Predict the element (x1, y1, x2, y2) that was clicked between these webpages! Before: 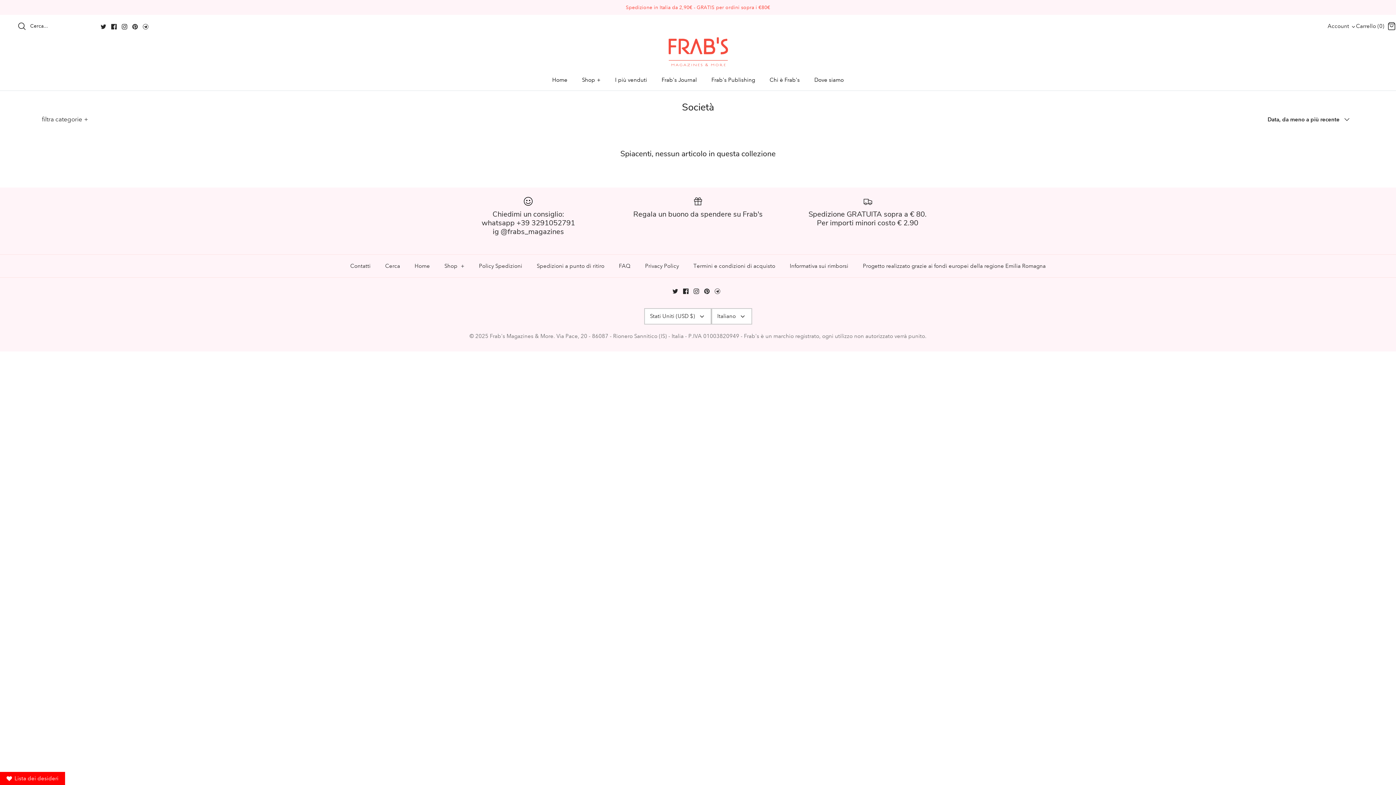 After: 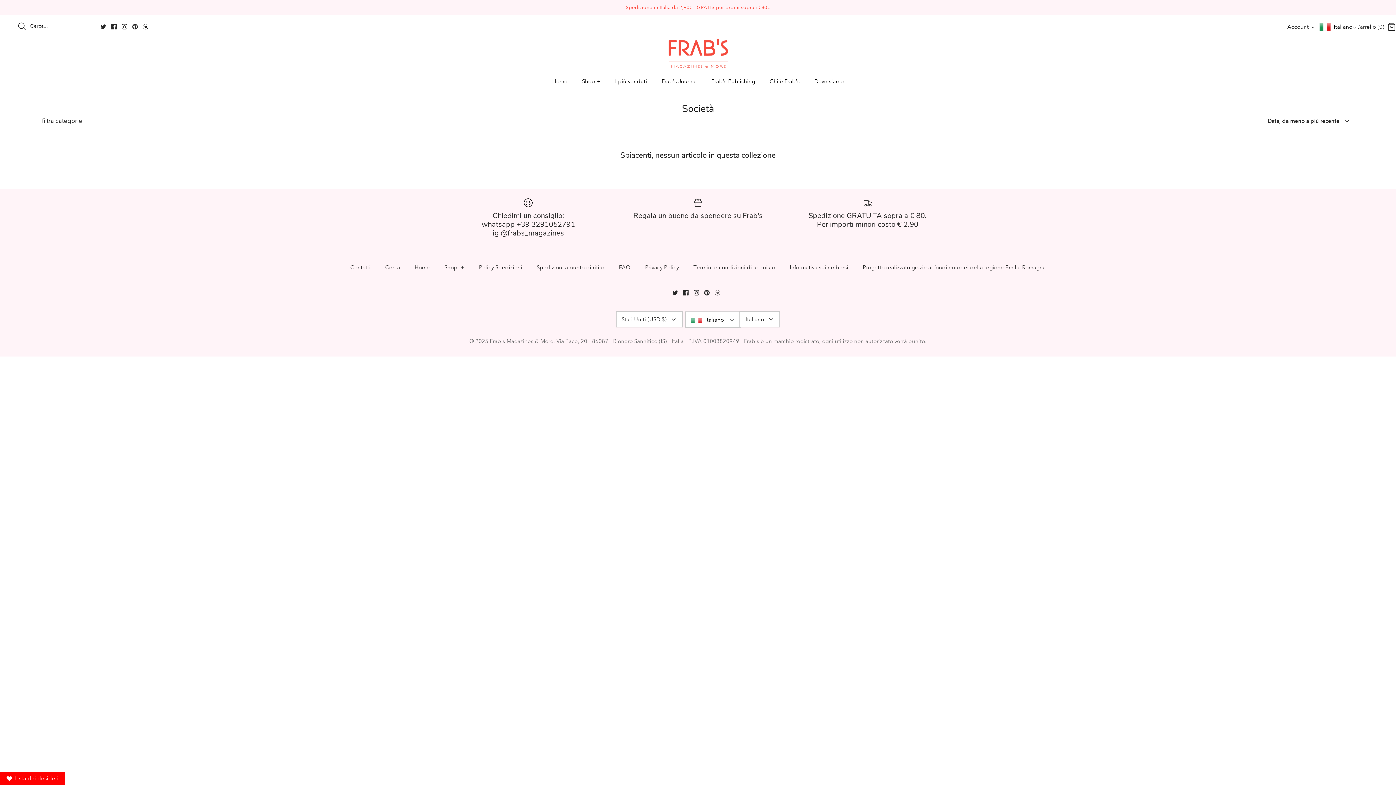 Action: bbox: (714, 288, 720, 294)